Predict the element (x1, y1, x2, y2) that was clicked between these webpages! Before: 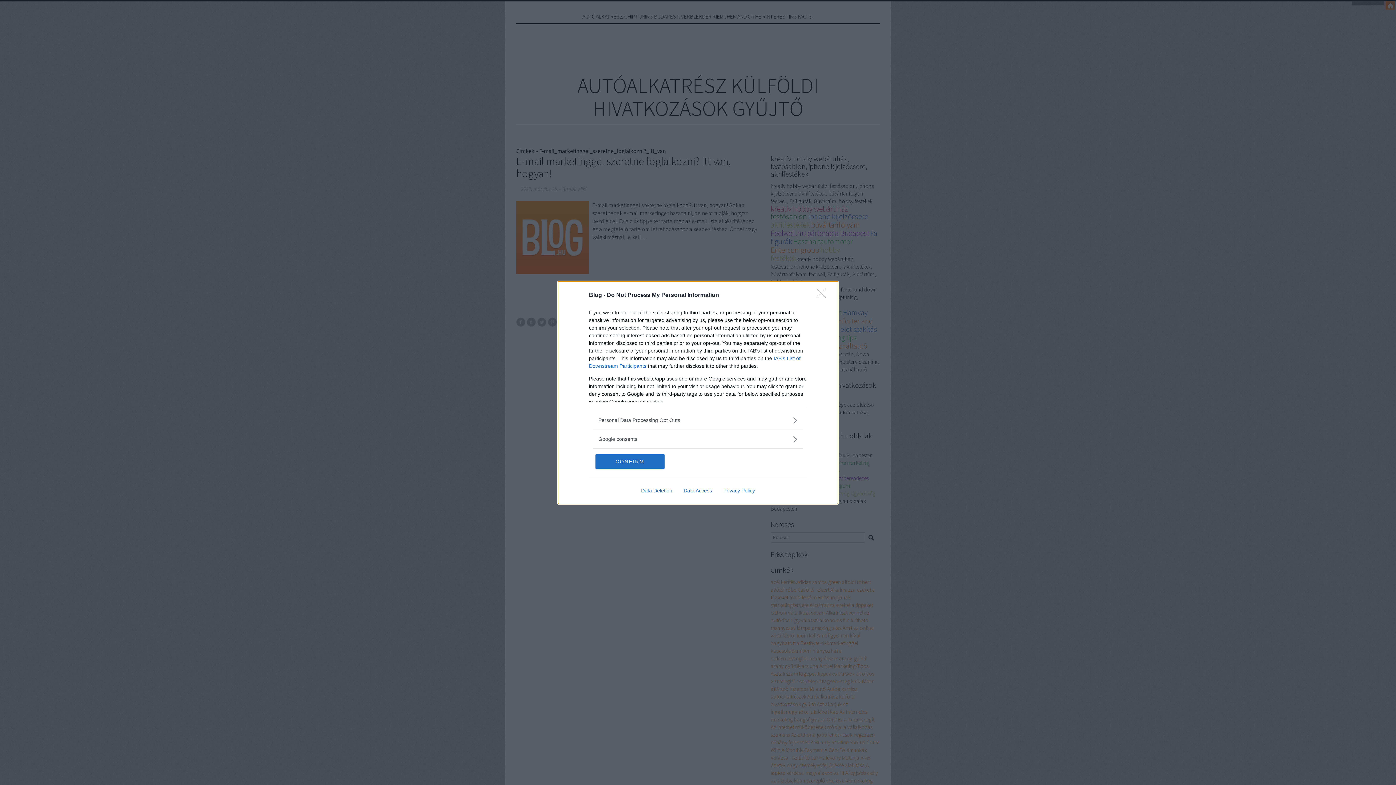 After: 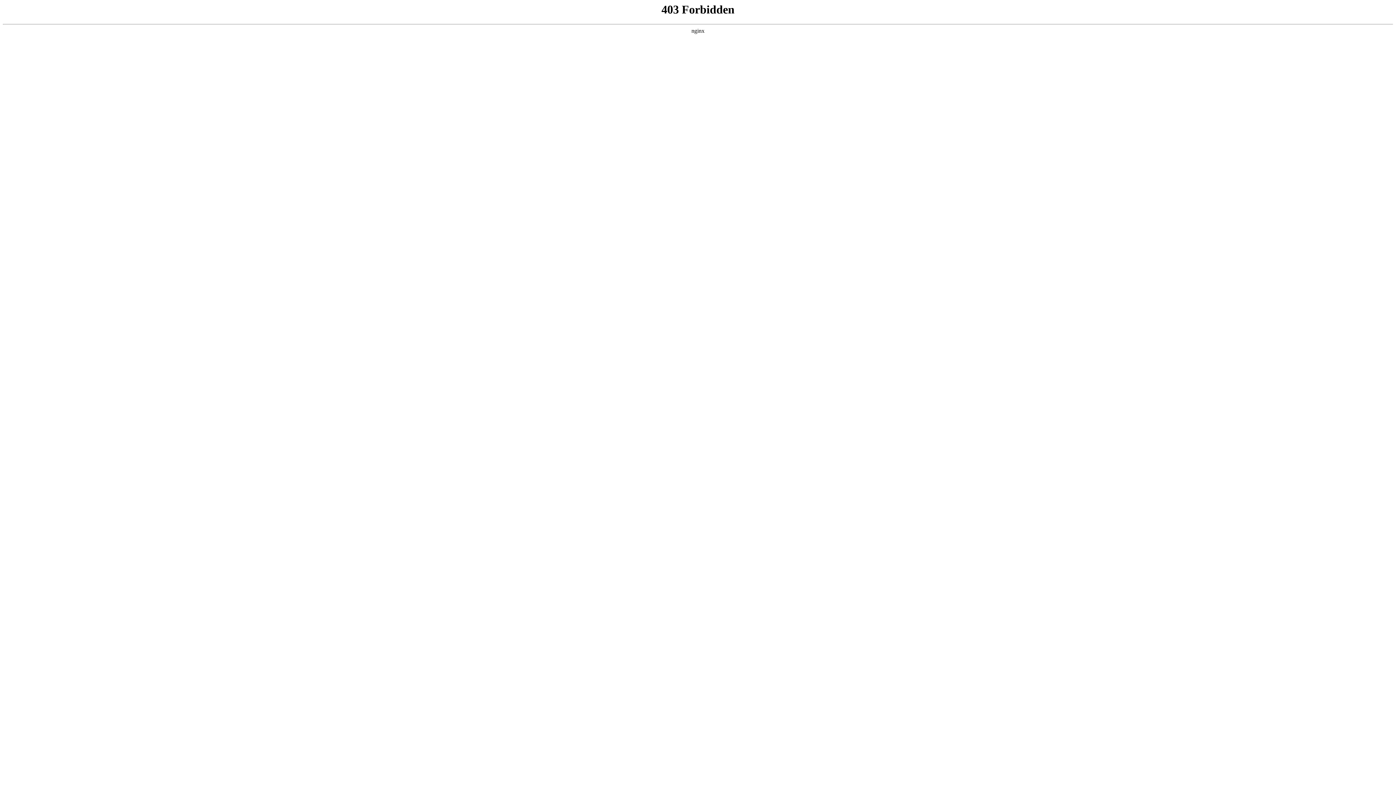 Action: bbox: (635, 487, 678, 493) label: Data Deletion